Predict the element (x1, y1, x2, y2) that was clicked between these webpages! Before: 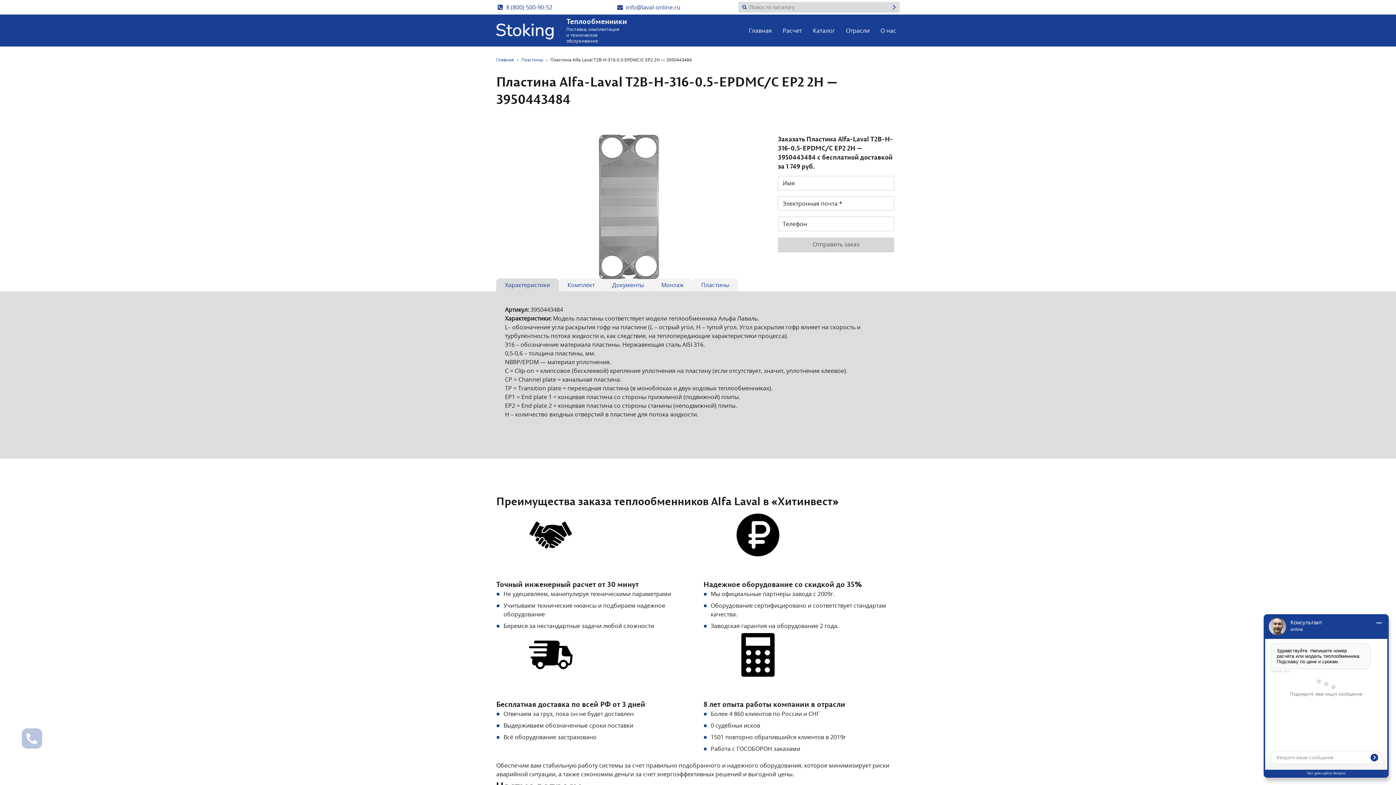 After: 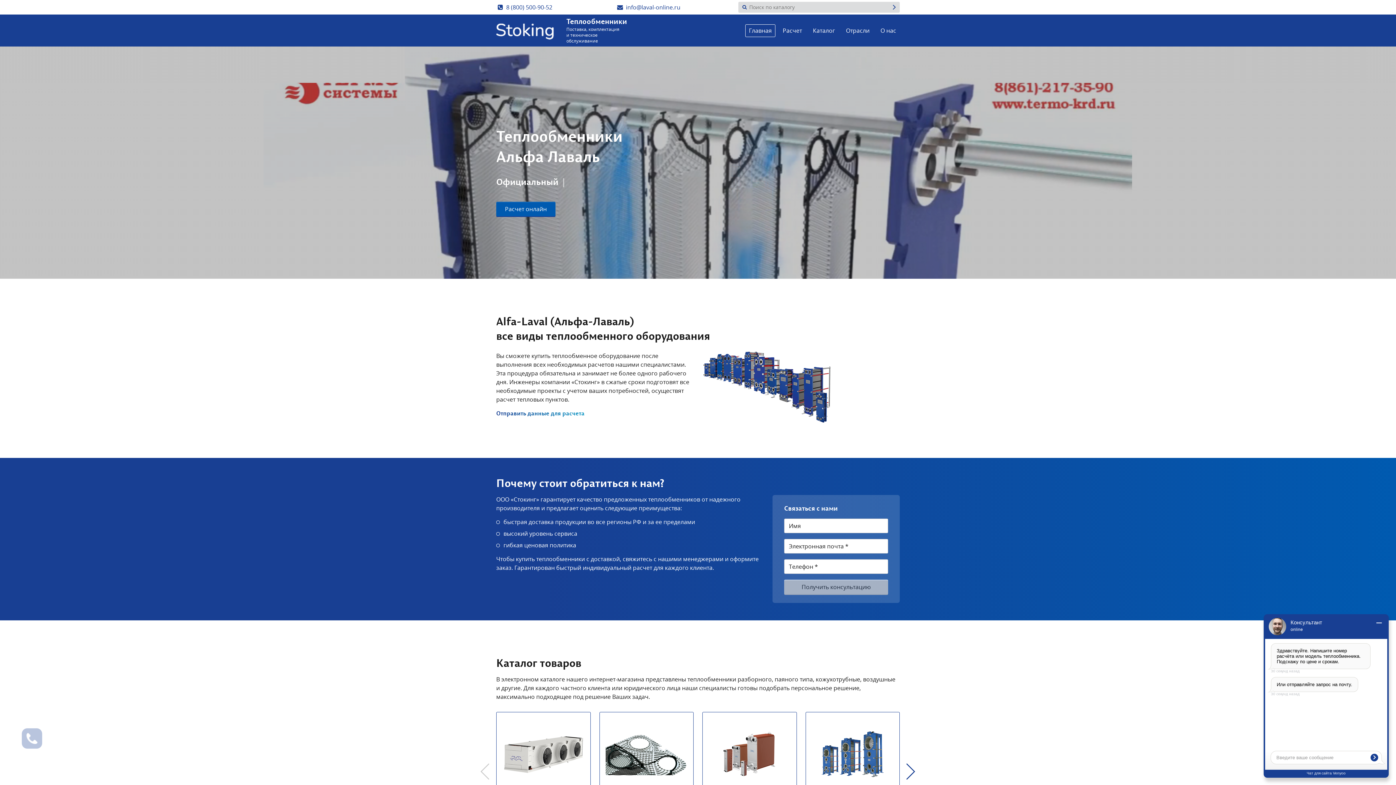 Action: bbox: (496, 56, 514, 62) label: Главная